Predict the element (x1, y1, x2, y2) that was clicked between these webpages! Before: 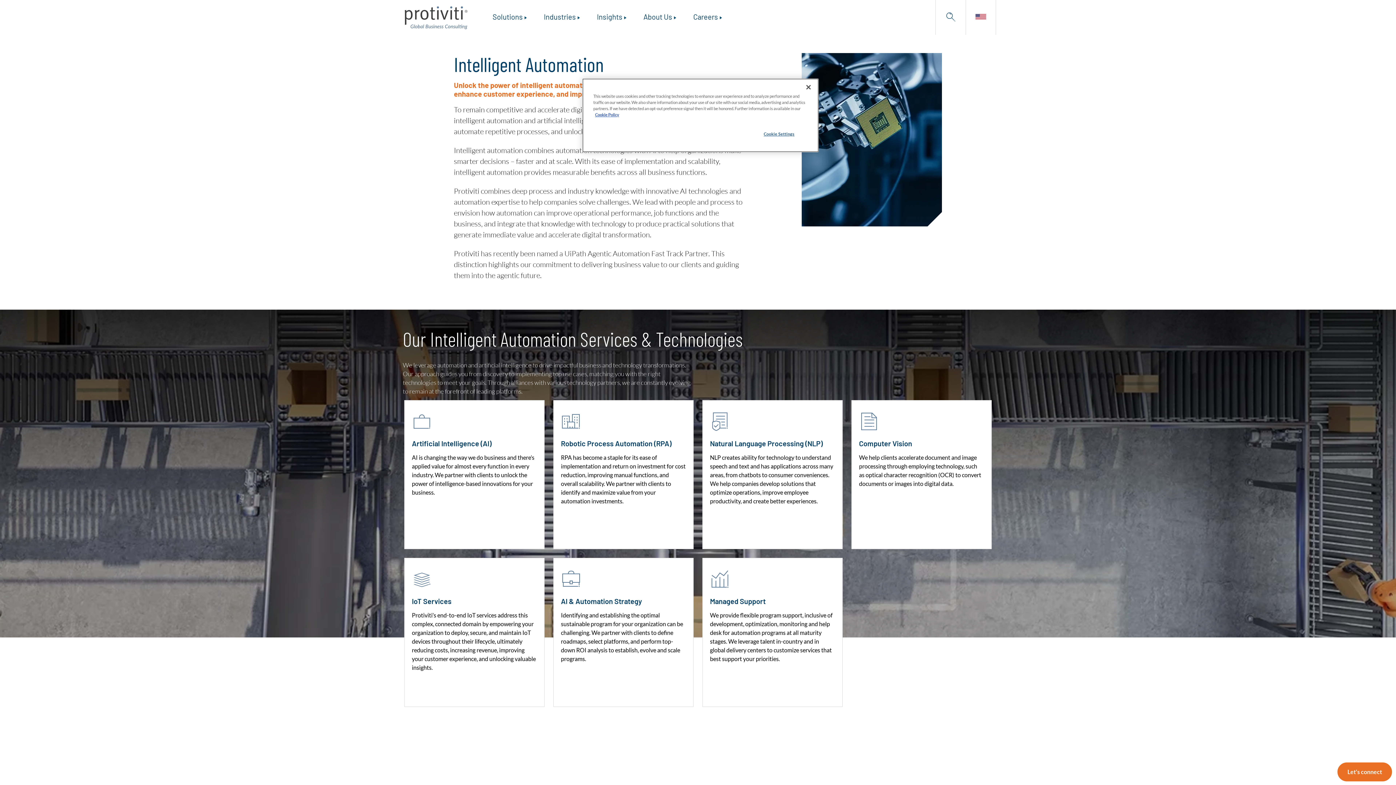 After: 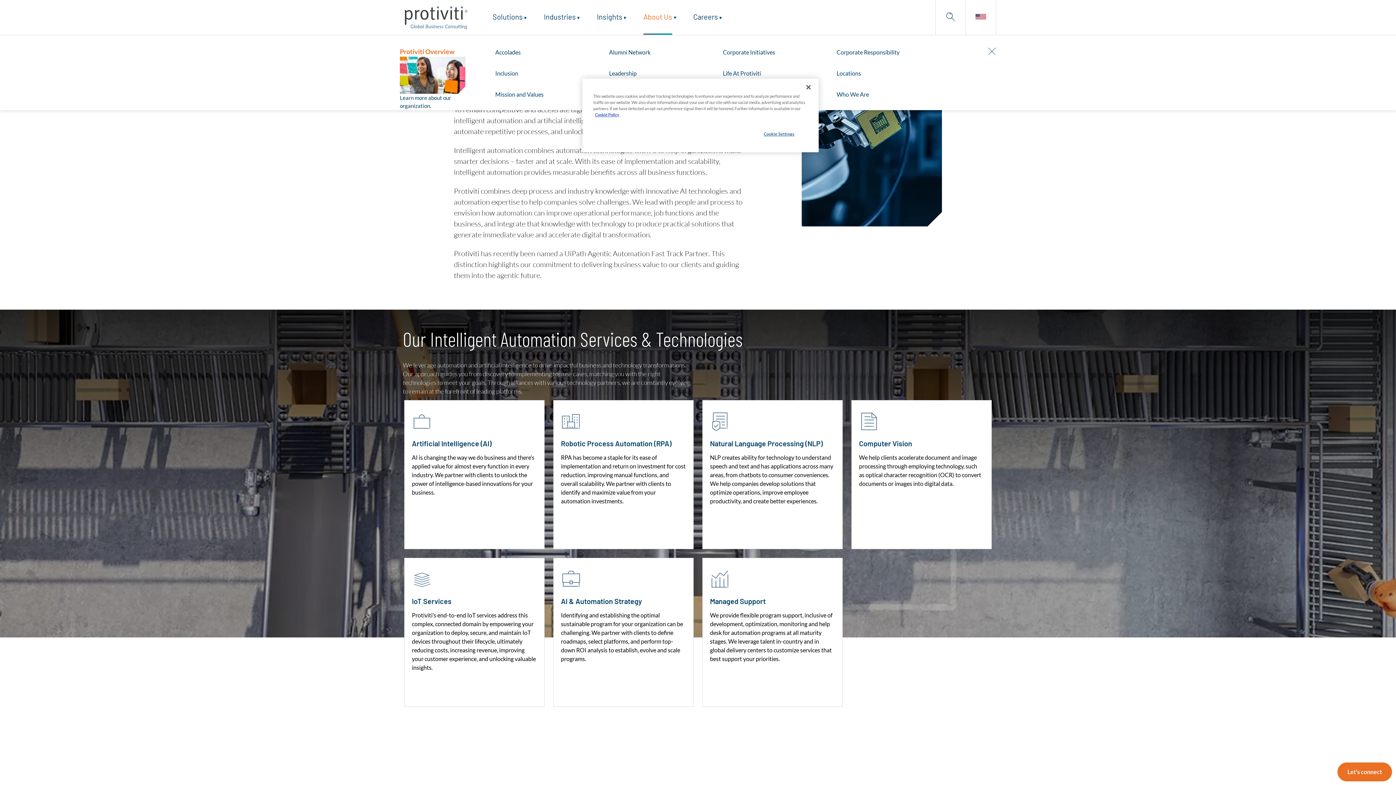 Action: bbox: (643, 0, 672, 34) label: About Us